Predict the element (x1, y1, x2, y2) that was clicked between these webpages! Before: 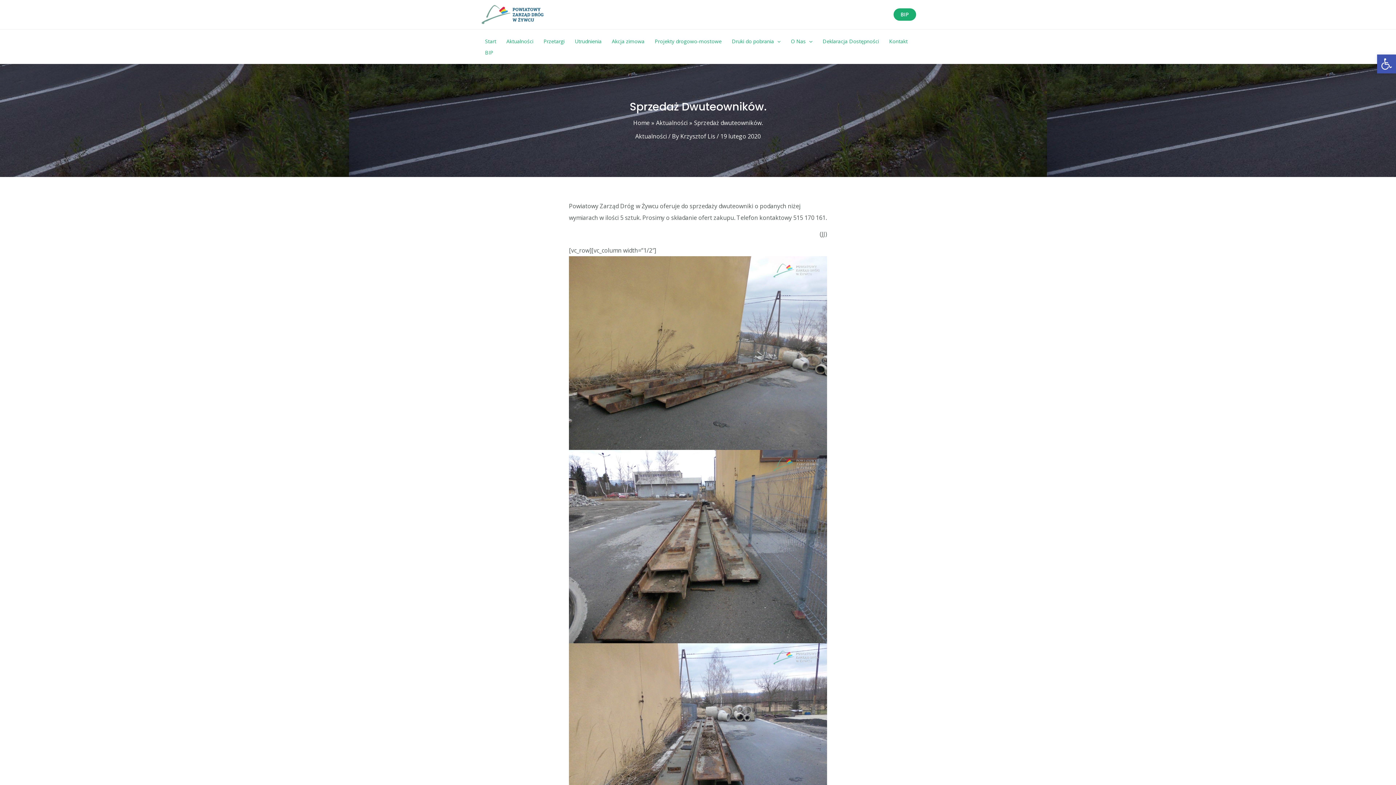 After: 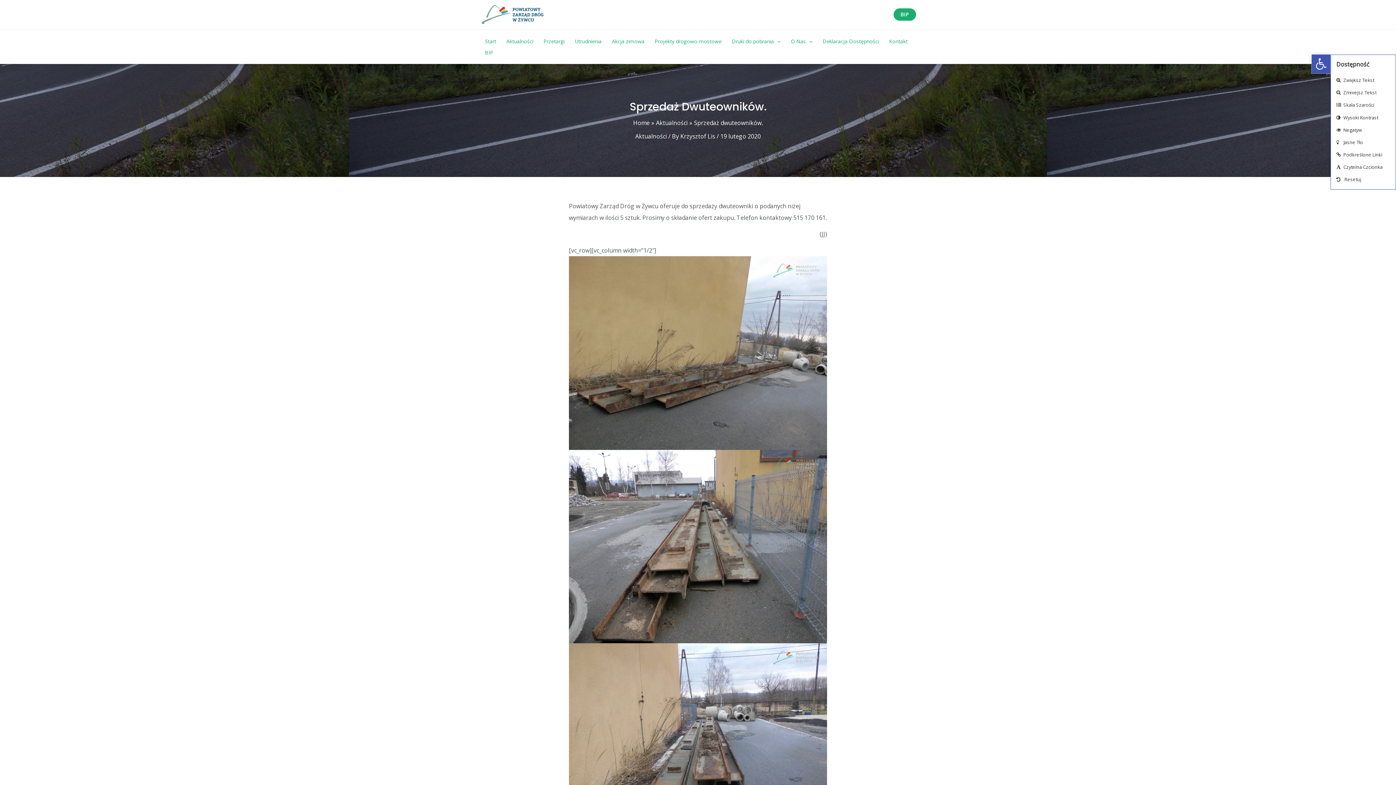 Action: label: Otwórz pasek narzędzi bbox: (1377, 54, 1396, 73)